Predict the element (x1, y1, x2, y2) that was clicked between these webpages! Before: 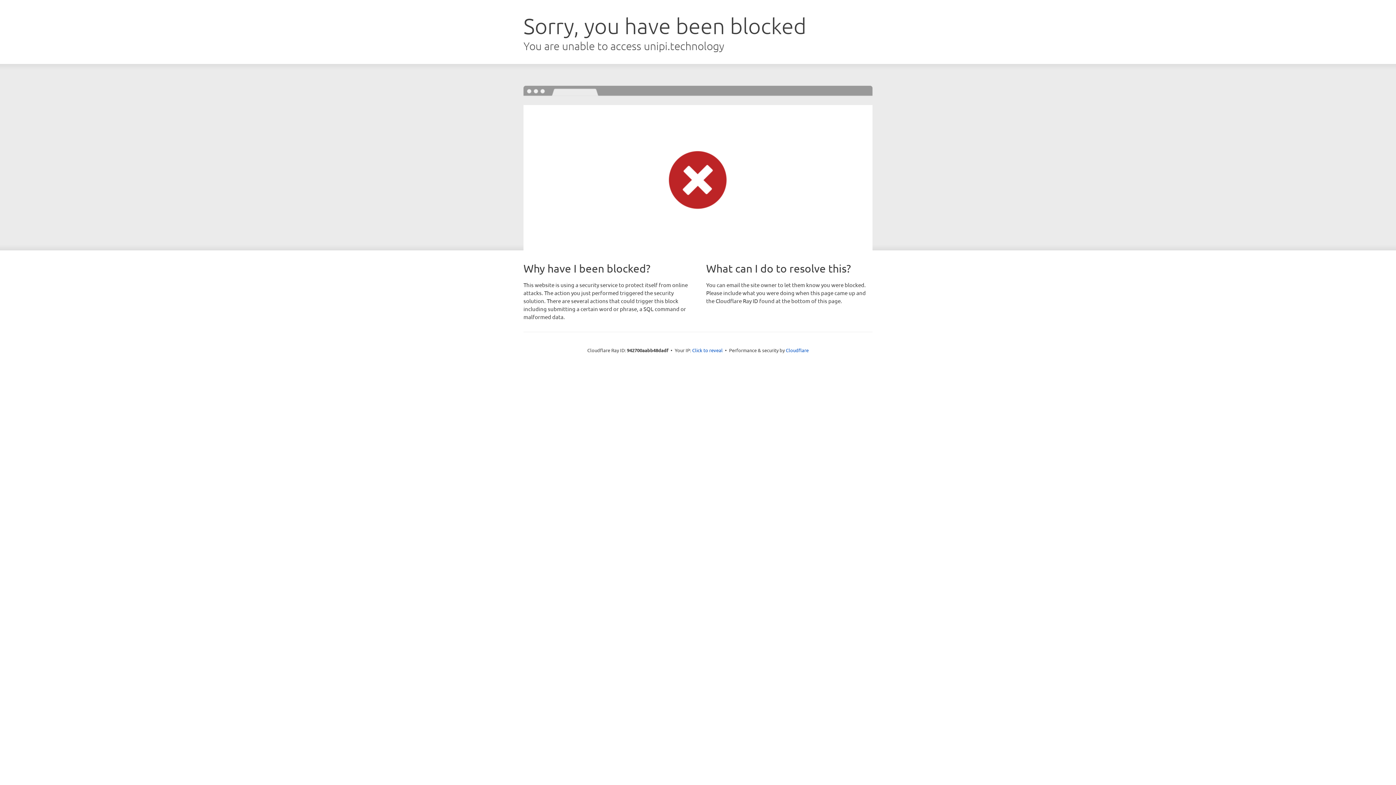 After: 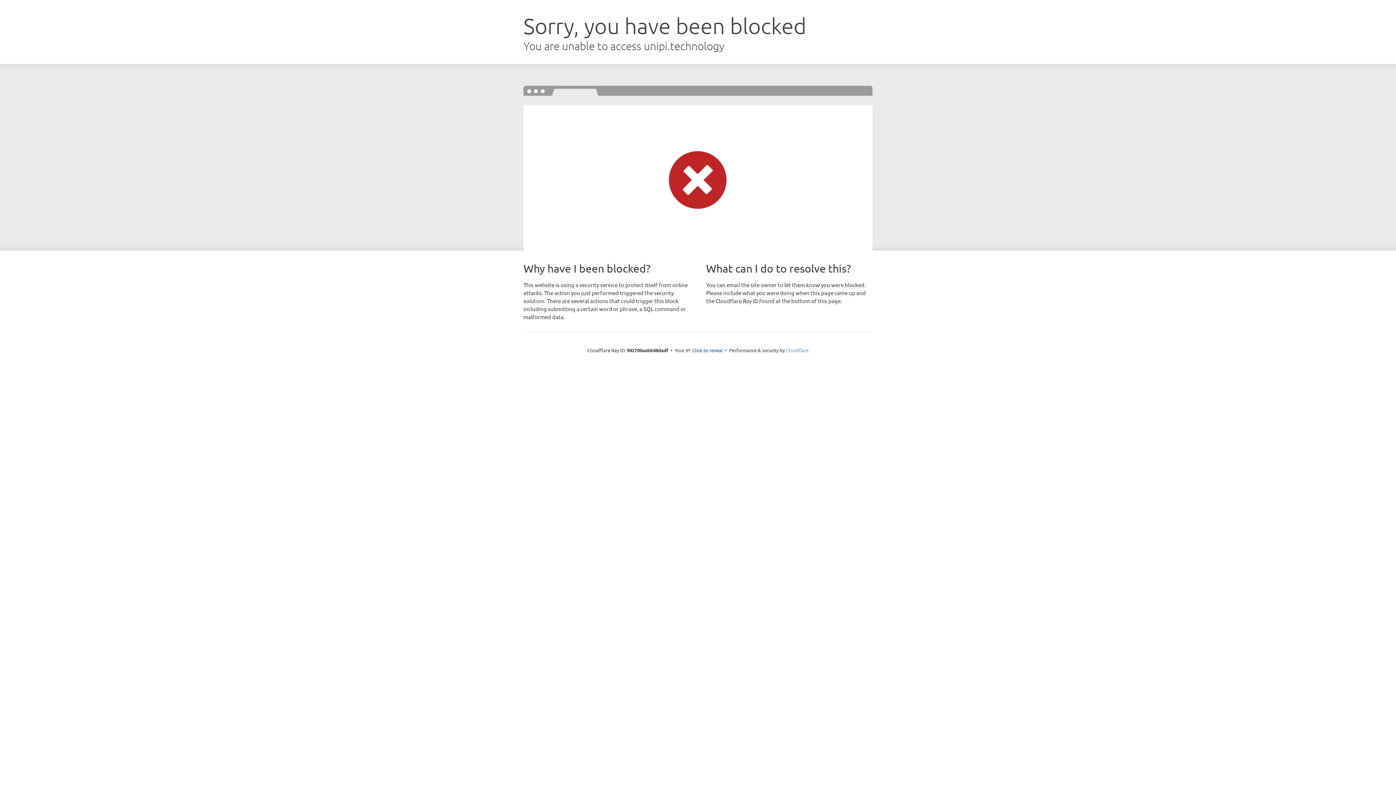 Action: bbox: (786, 347, 808, 353) label: Cloudflare